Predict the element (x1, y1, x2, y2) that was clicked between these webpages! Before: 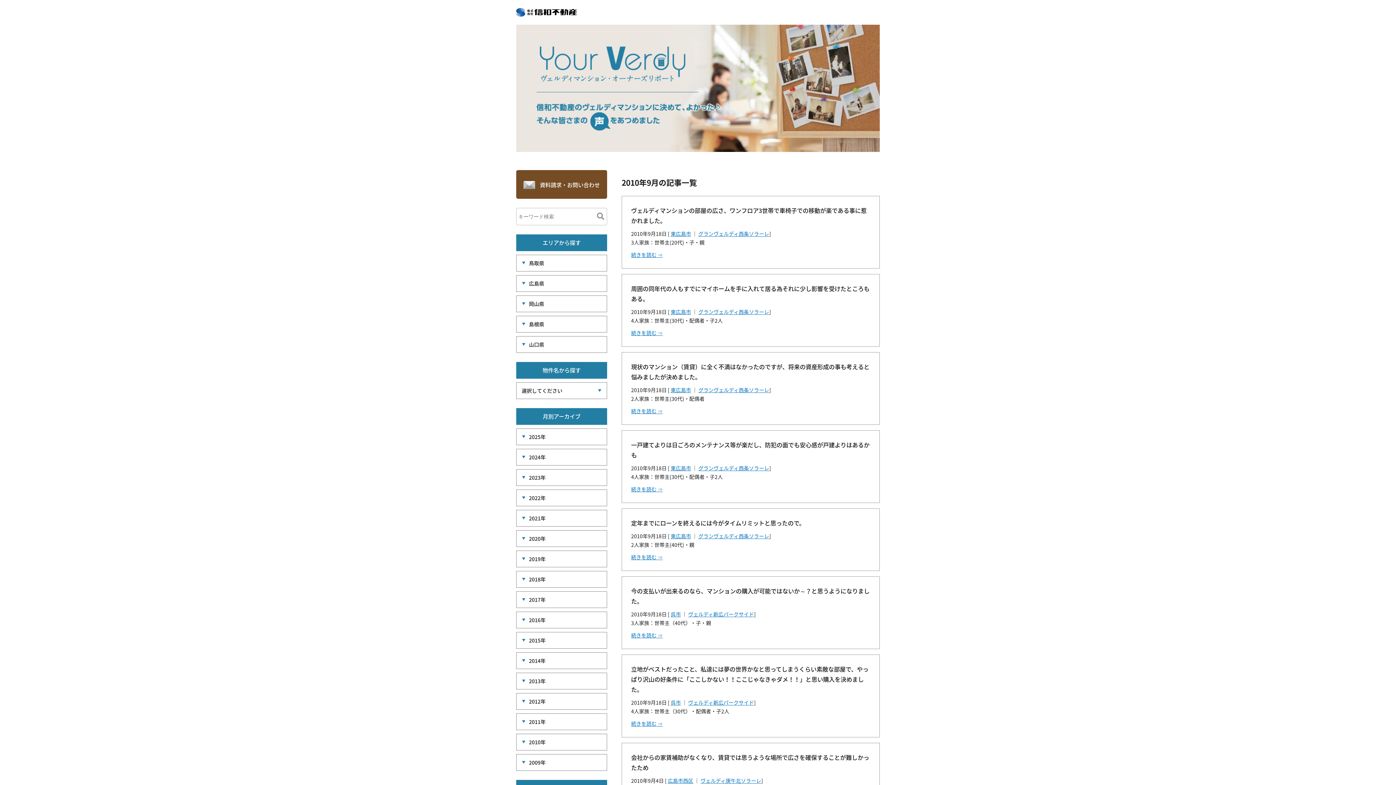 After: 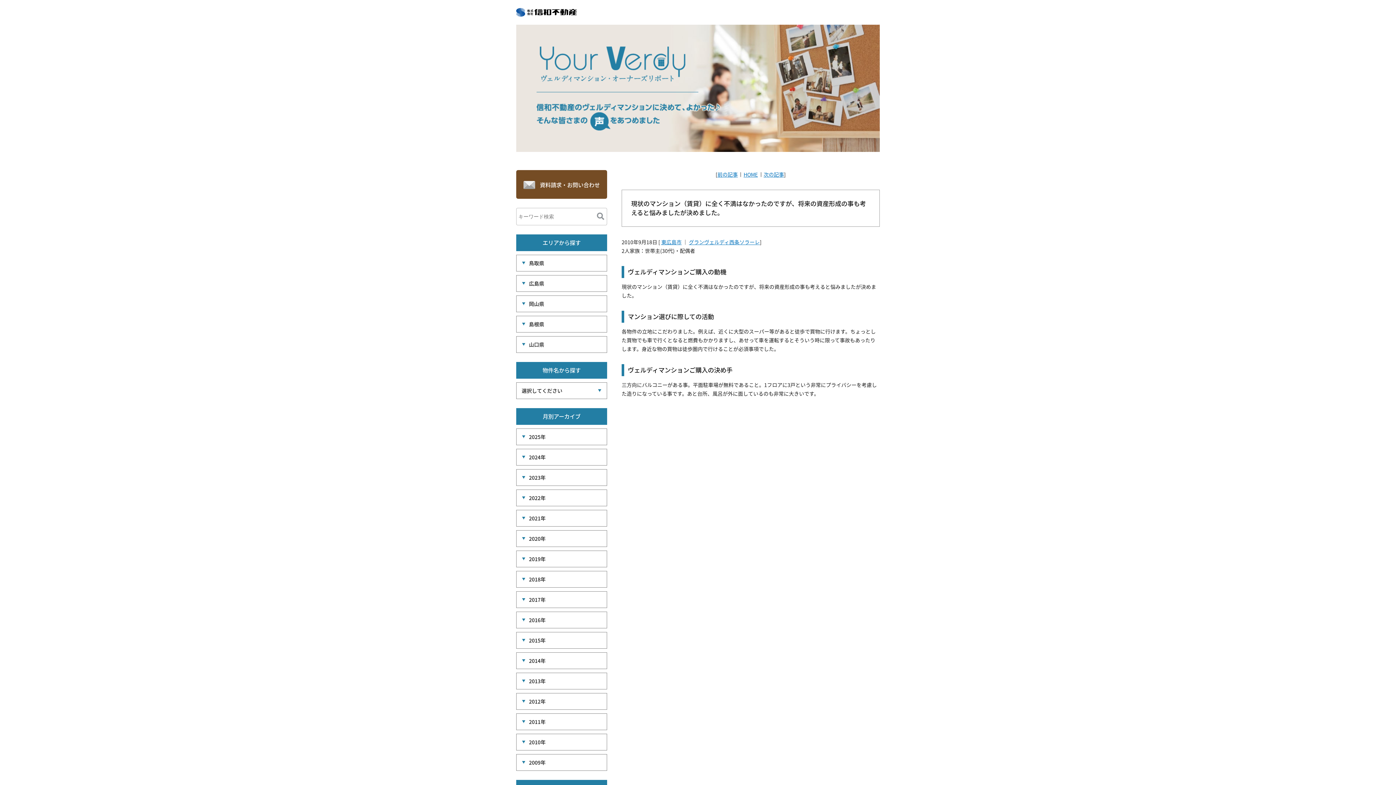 Action: bbox: (631, 407, 662, 414) label: 続きを読む ⇒